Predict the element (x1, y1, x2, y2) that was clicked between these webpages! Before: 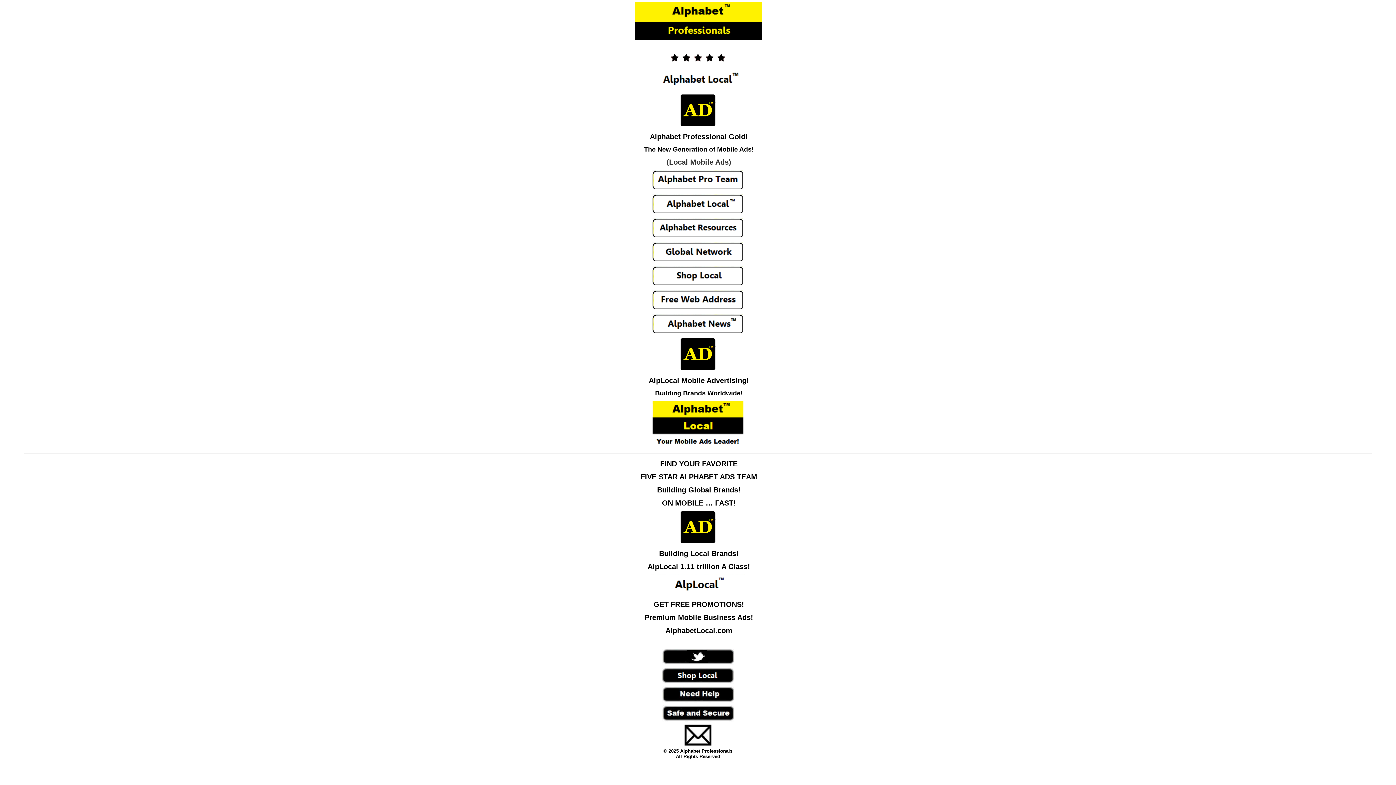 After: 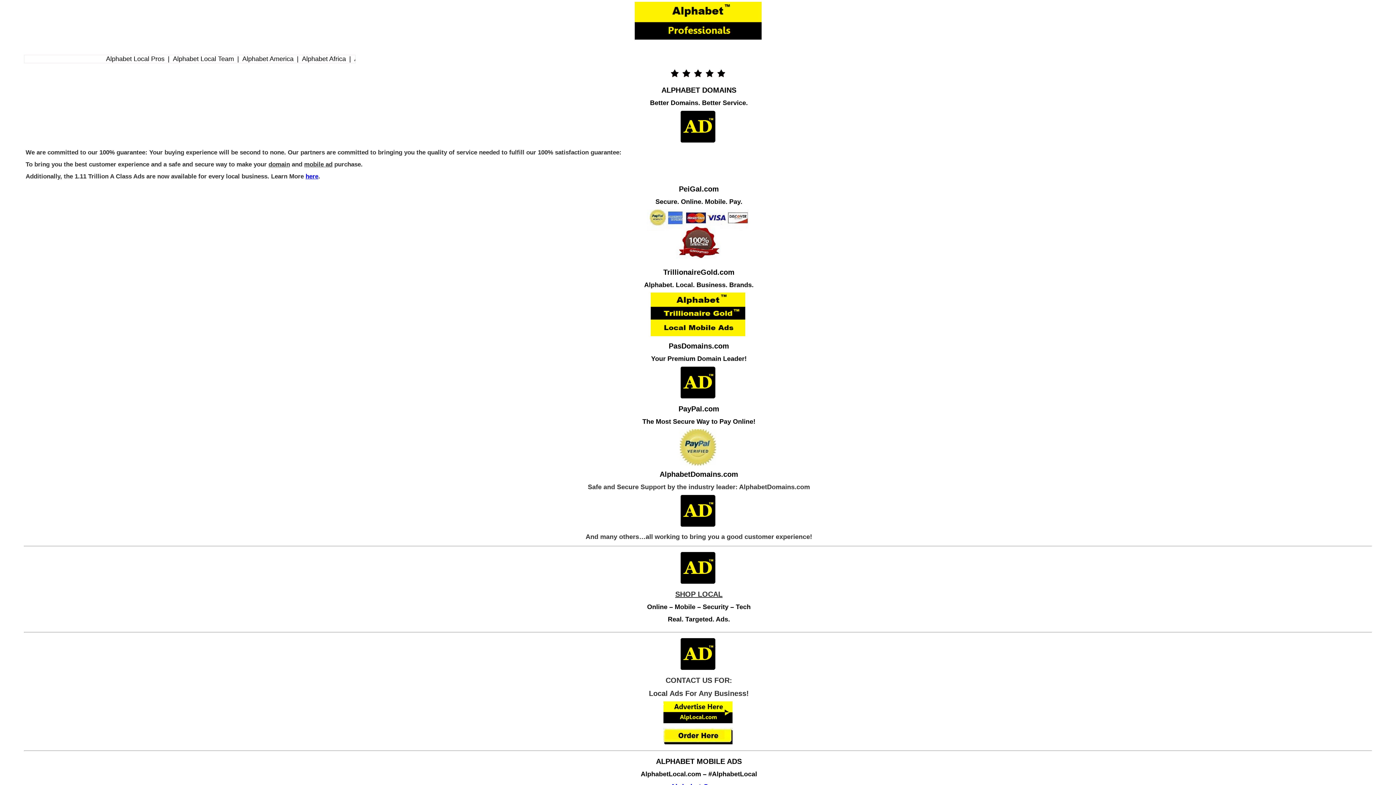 Action: bbox: (662, 718, 734, 722)